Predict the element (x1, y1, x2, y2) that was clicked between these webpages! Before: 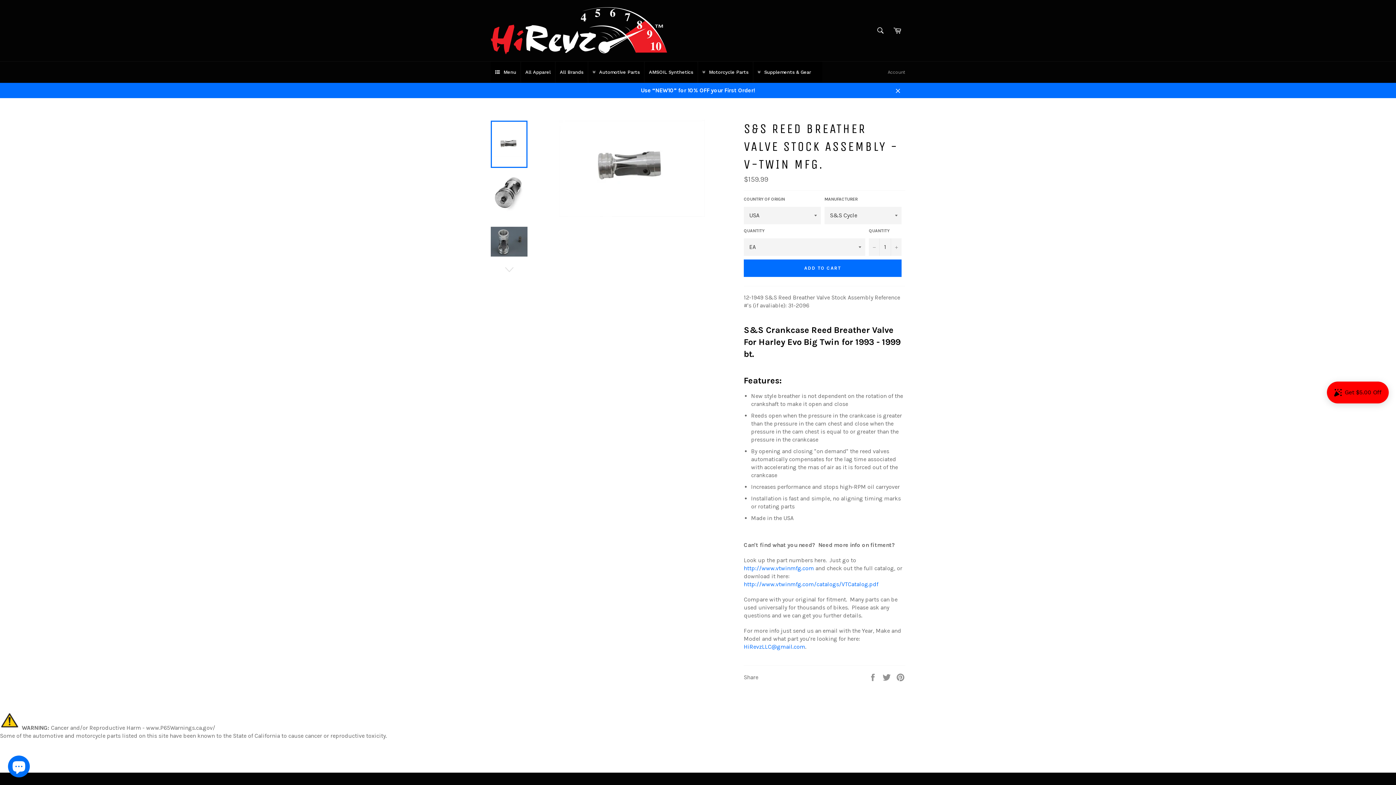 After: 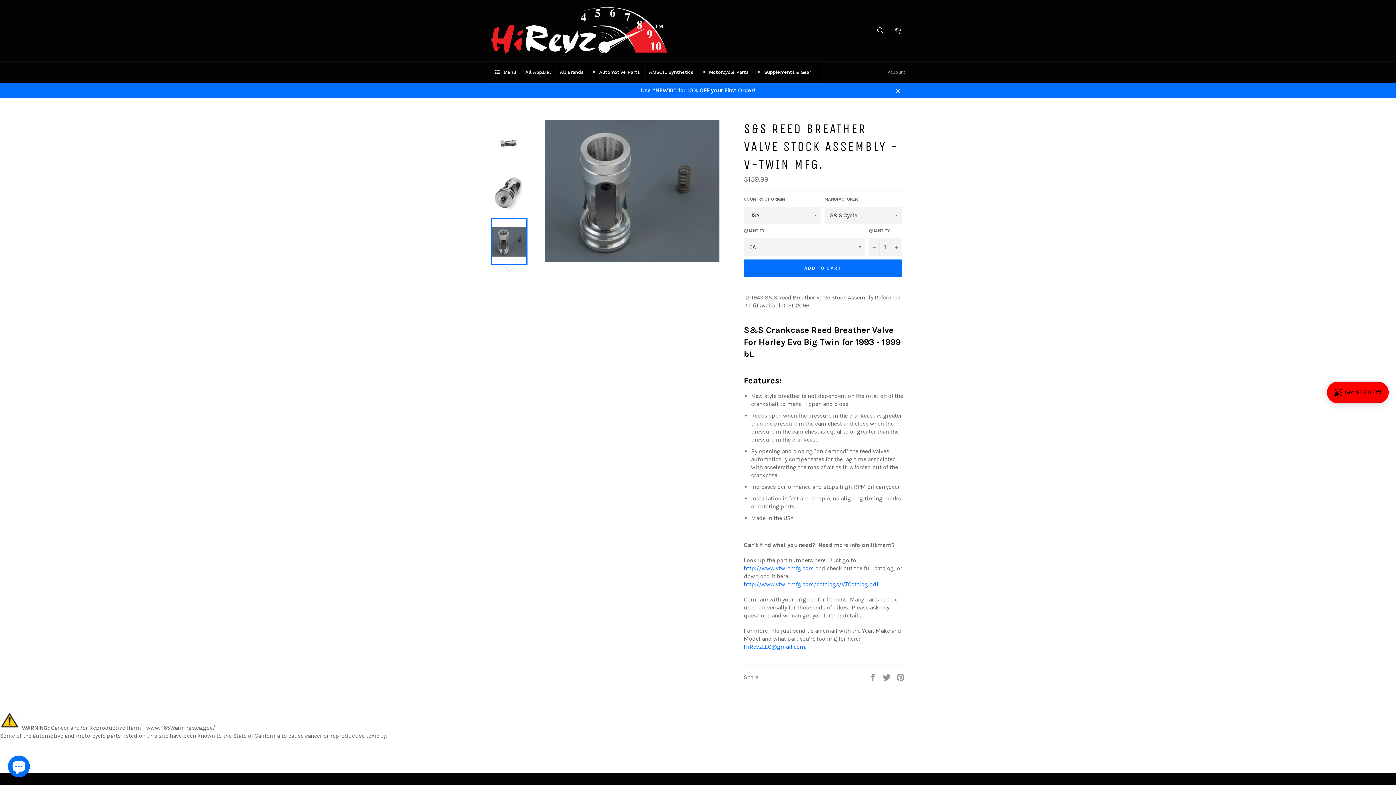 Action: bbox: (490, 218, 527, 265)